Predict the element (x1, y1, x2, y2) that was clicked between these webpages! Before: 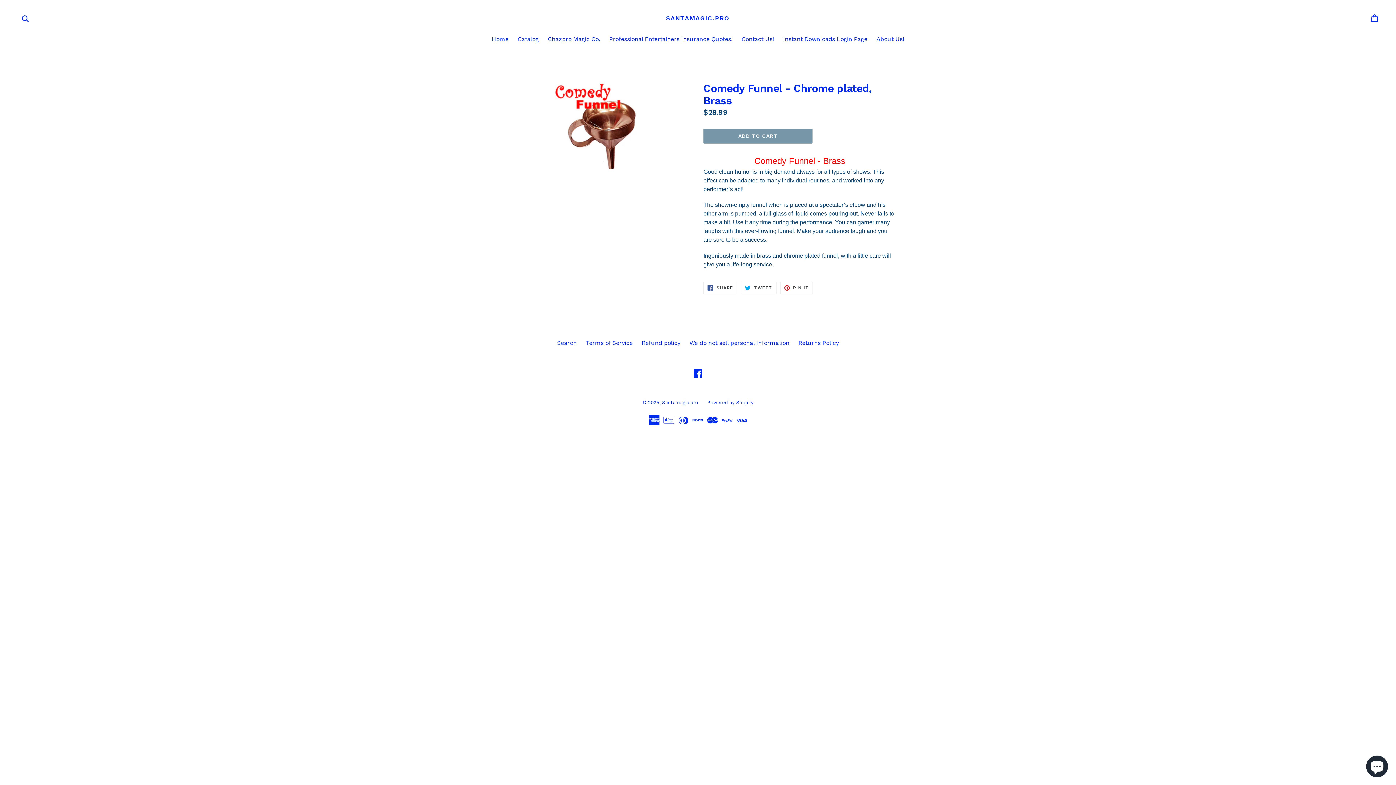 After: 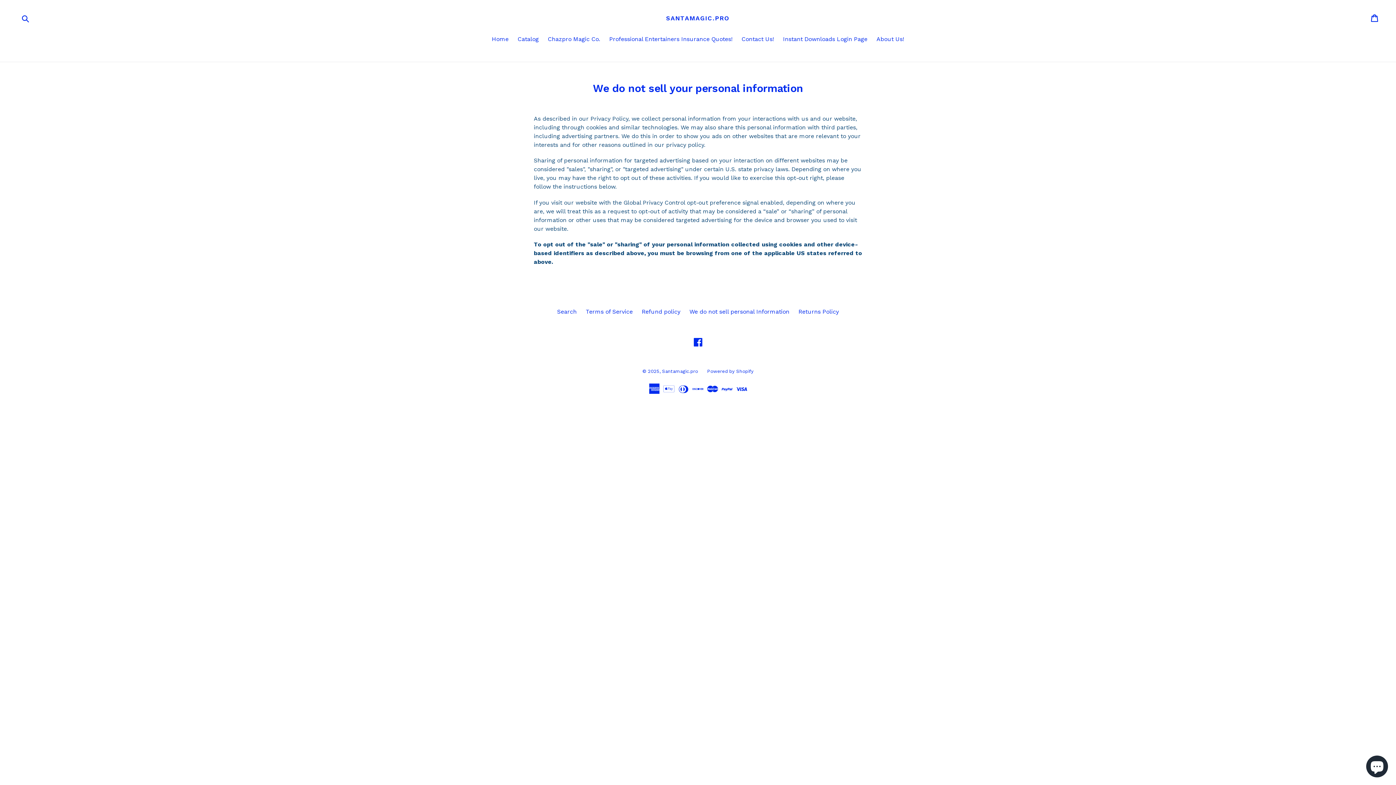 Action: label: We do not sell personal Information bbox: (689, 339, 789, 346)